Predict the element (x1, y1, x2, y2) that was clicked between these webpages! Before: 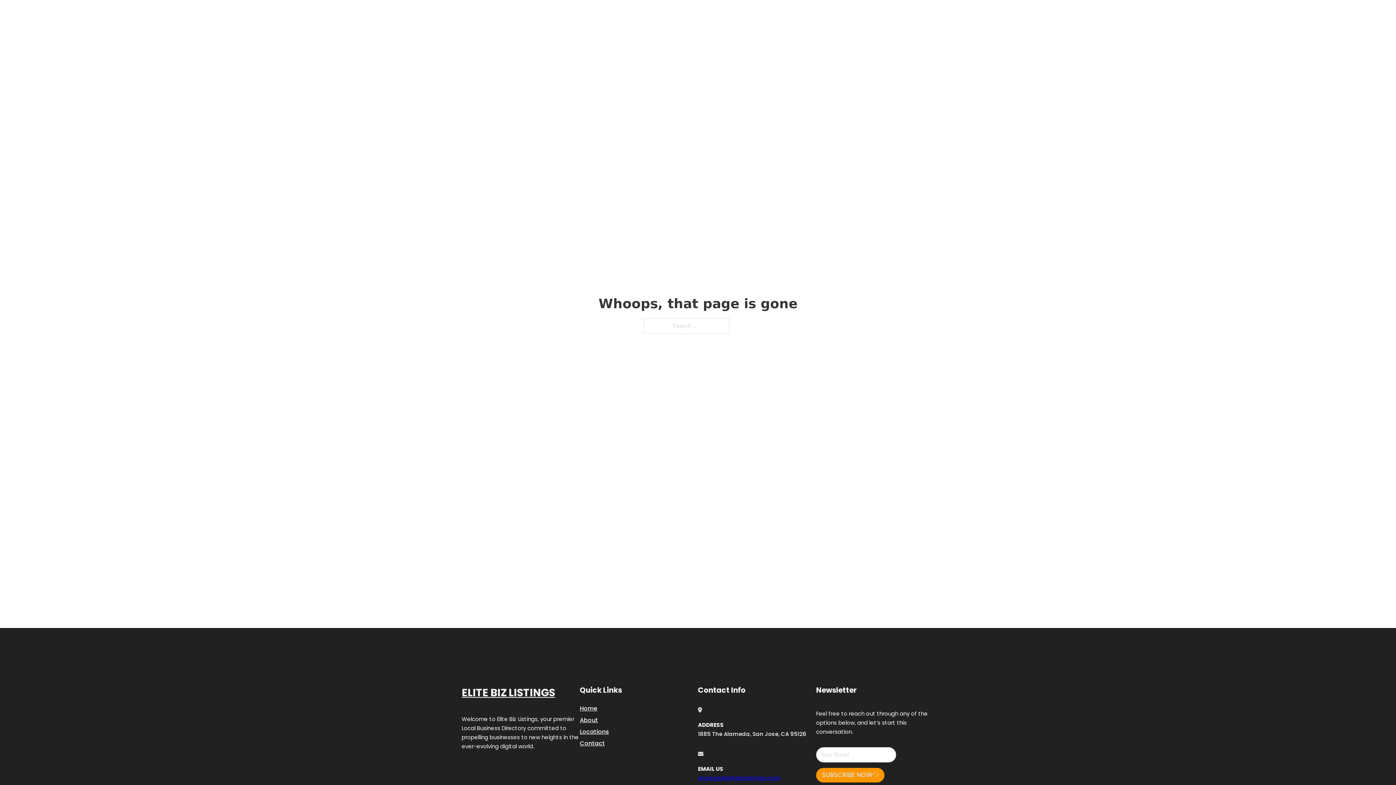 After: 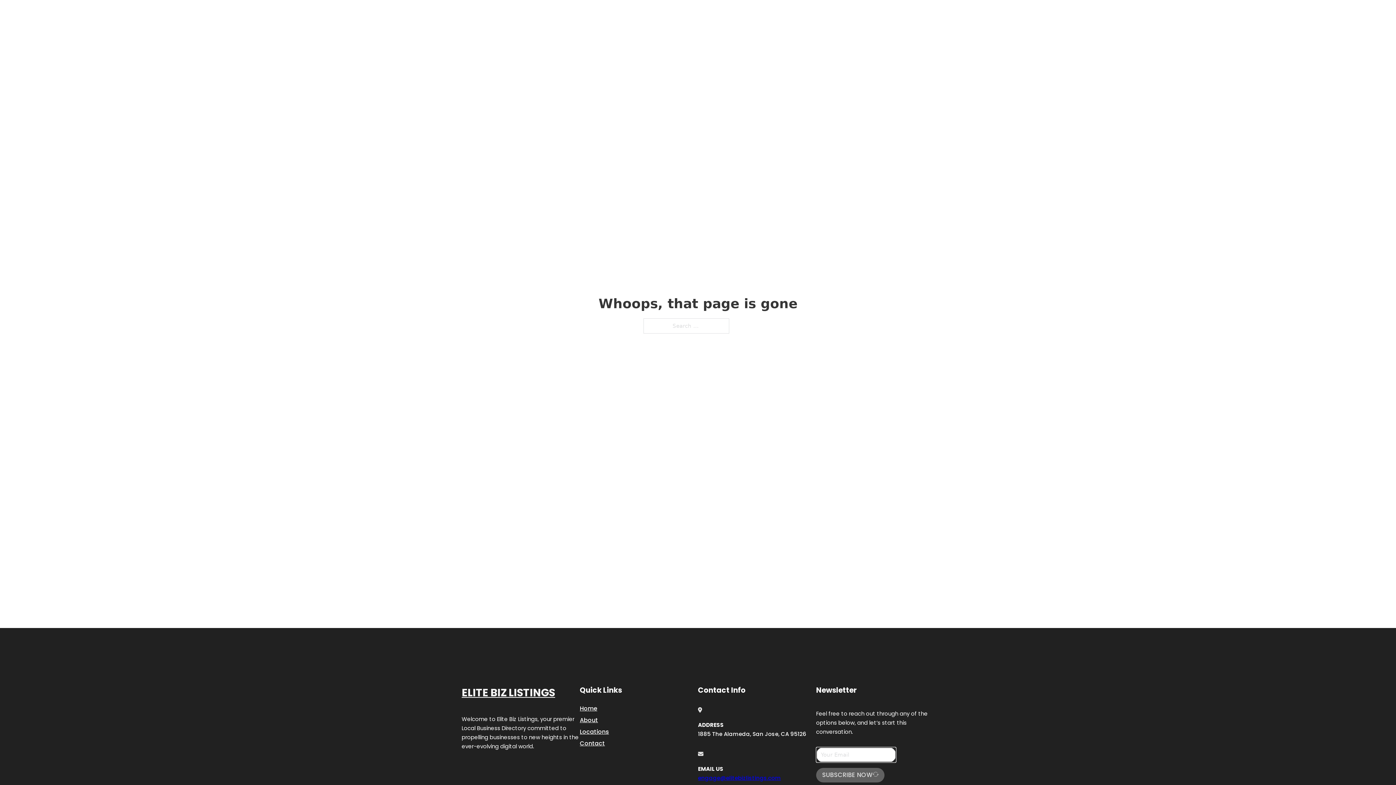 Action: bbox: (816, 768, 884, 782) label: SUBSCRIBE NOW